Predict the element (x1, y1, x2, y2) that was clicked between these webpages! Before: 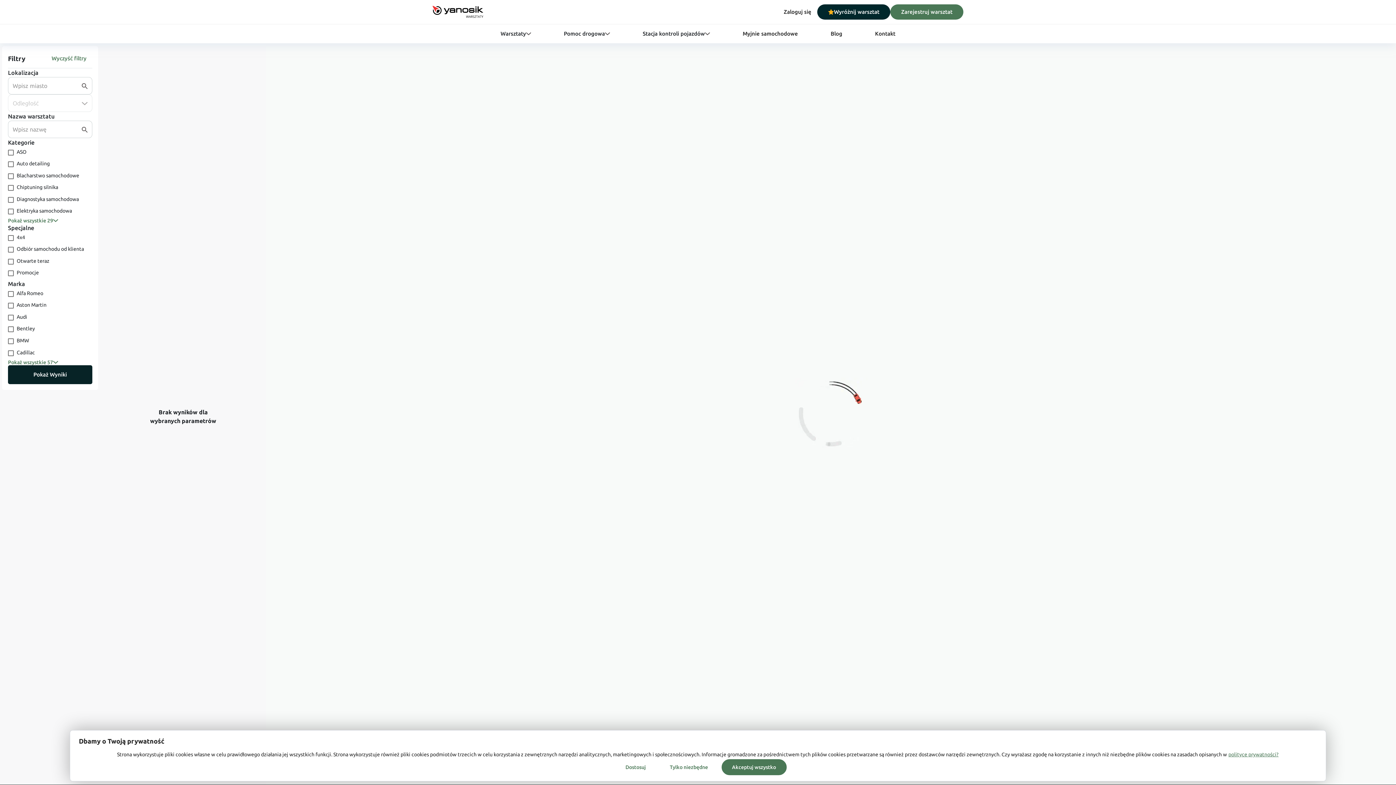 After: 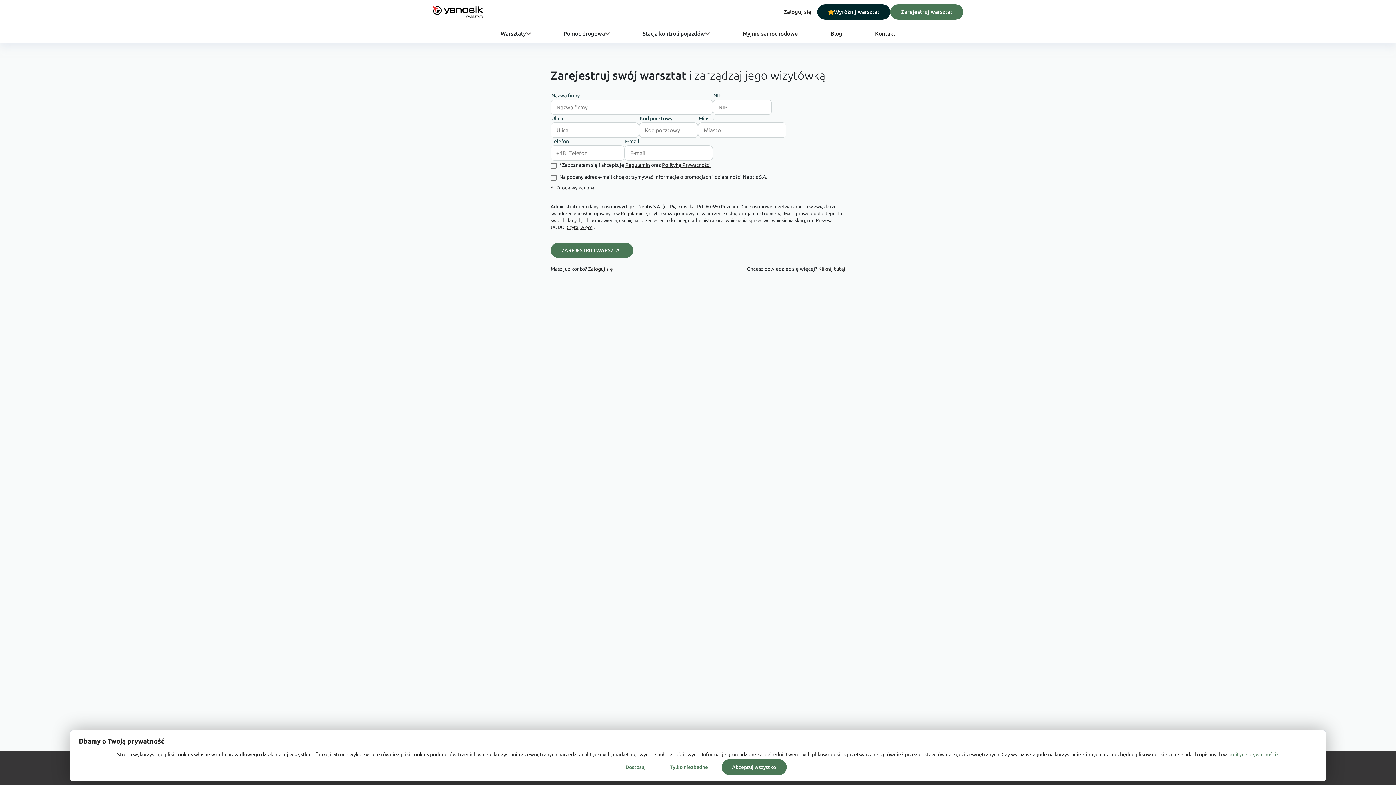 Action: bbox: (890, 4, 963, 19) label: Zarejestruj warsztat